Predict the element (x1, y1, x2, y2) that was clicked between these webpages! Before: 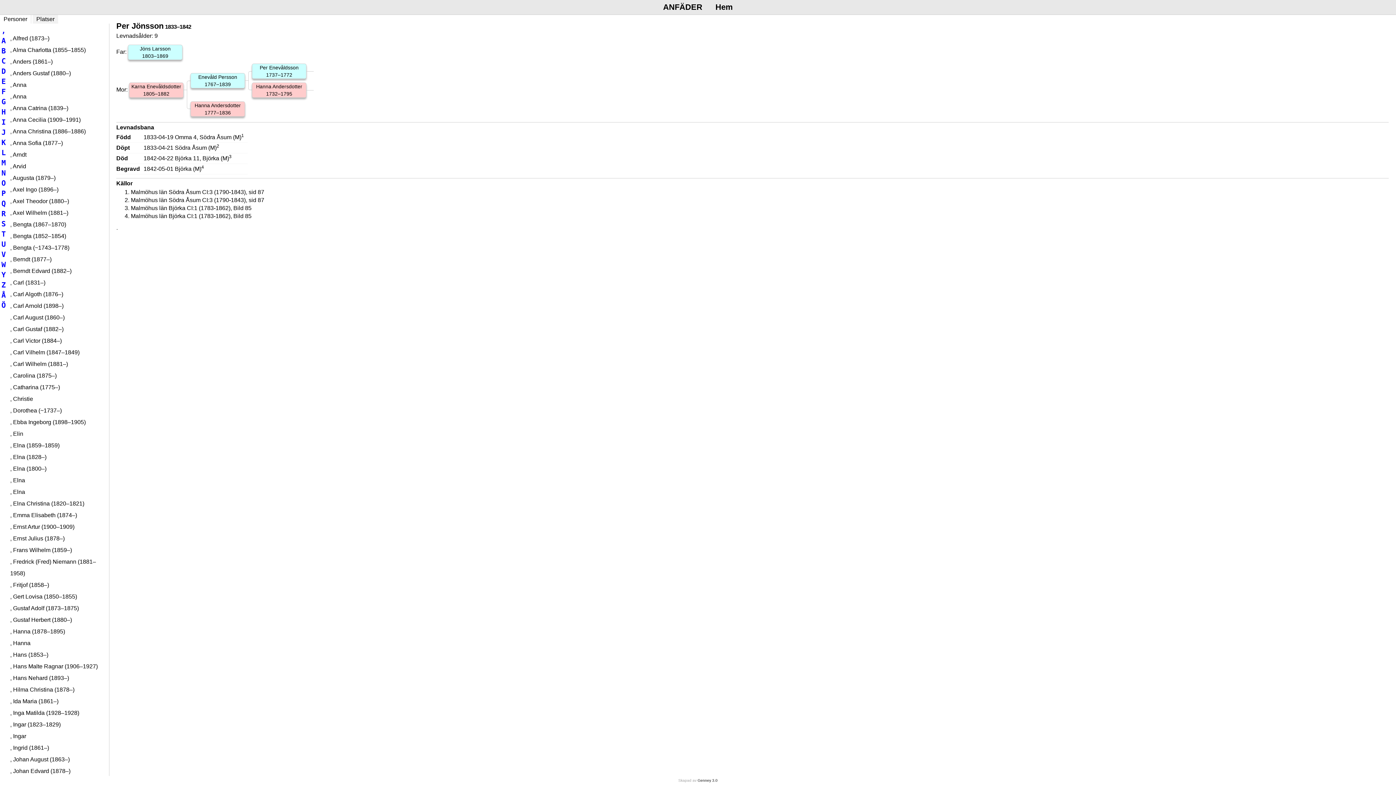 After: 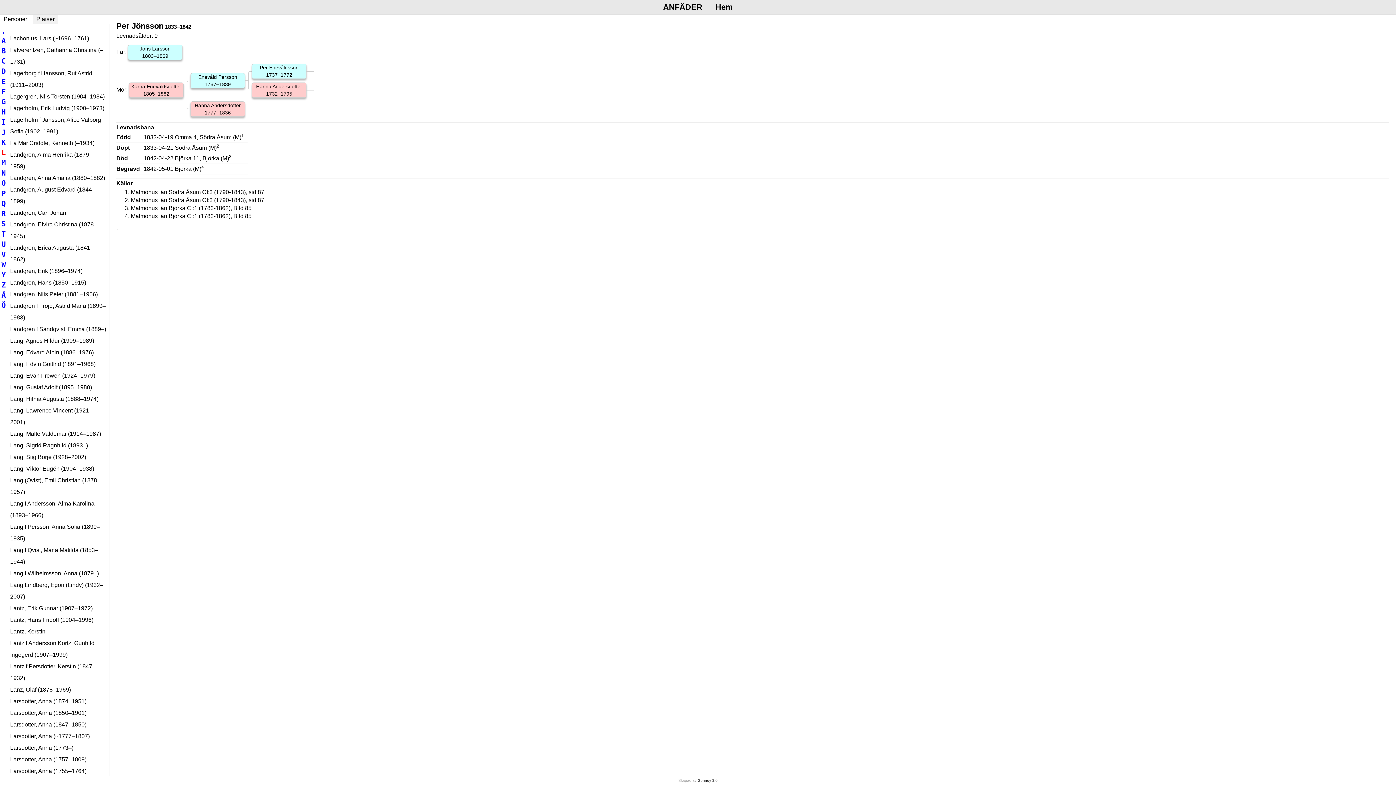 Action: bbox: (0, 147, 7, 157) label: L